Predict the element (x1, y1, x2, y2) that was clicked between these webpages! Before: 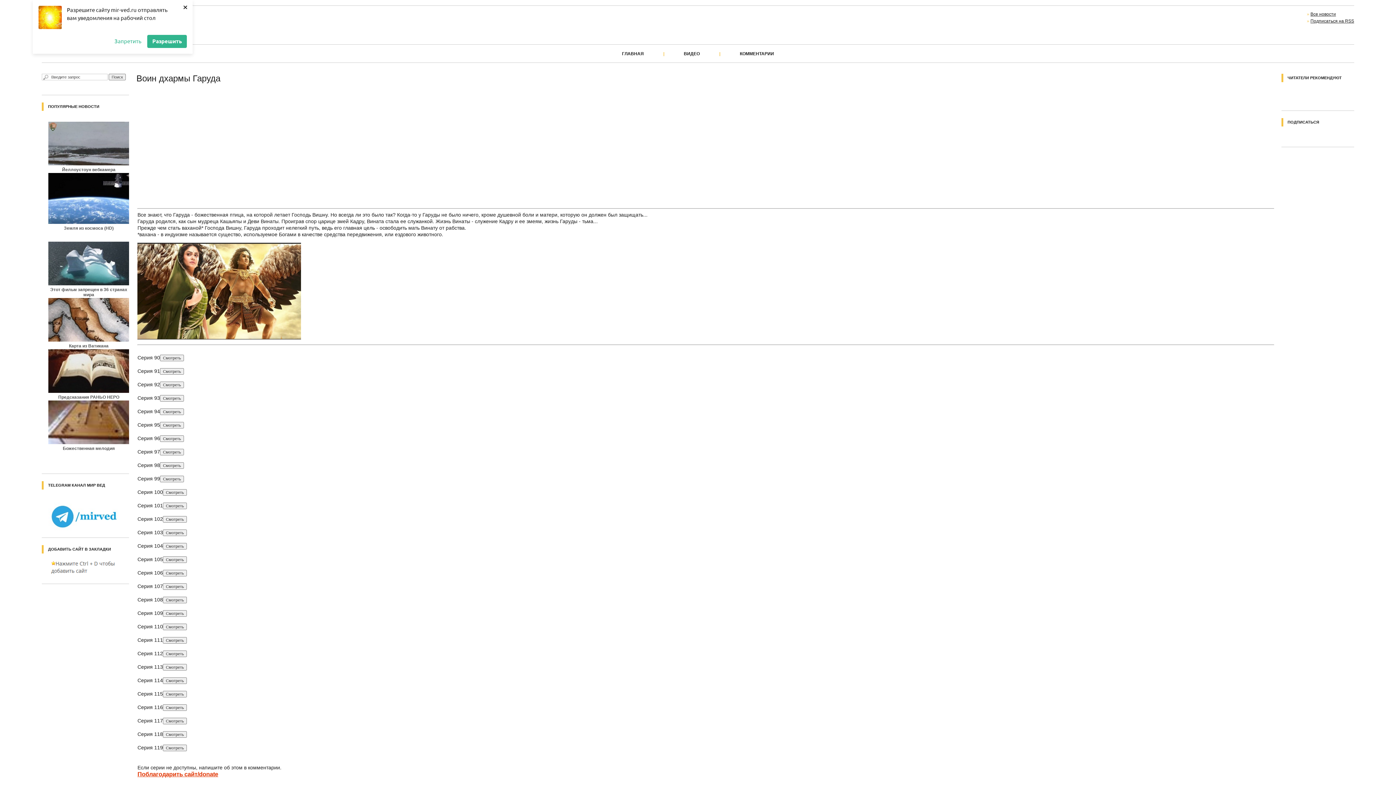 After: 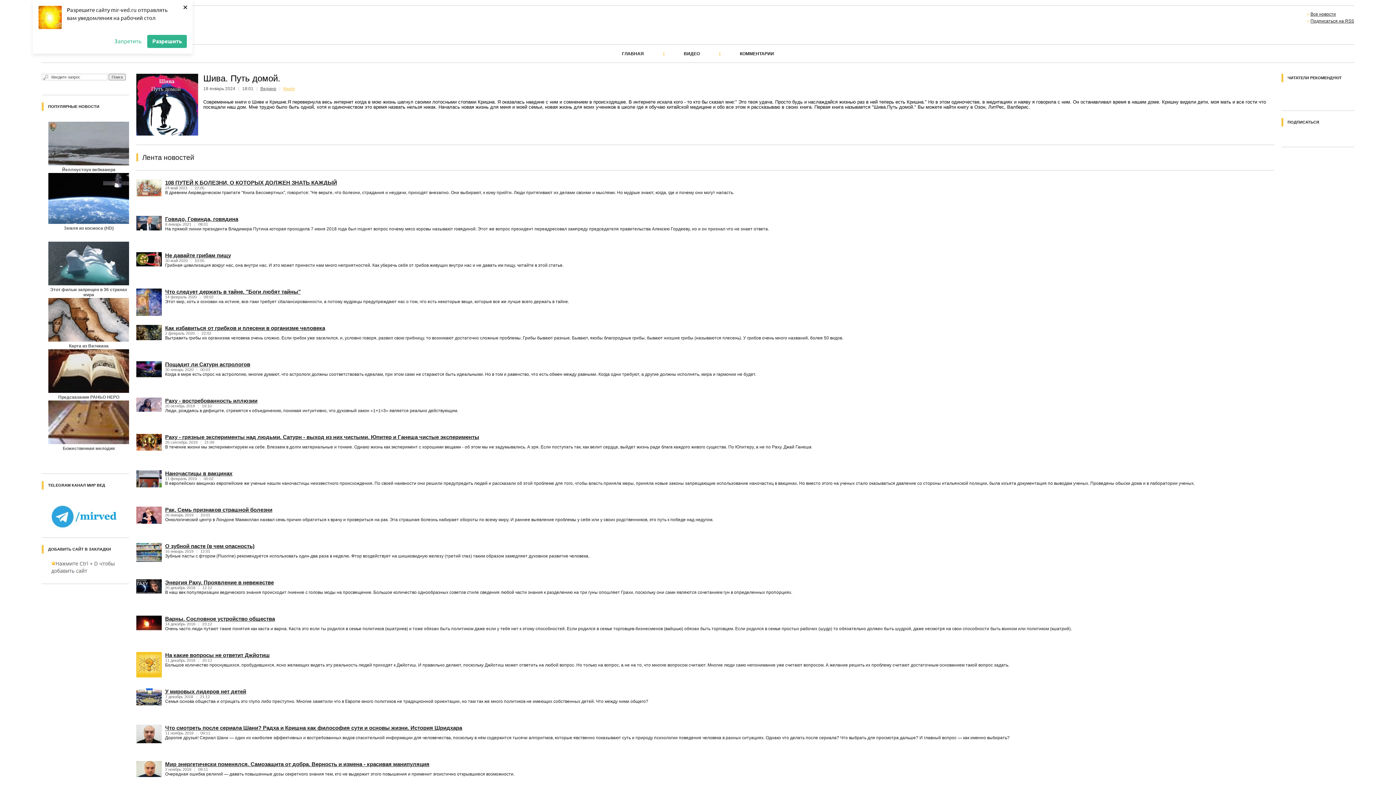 Action: label: ГЛАВНАЯ bbox: (622, 51, 643, 56)